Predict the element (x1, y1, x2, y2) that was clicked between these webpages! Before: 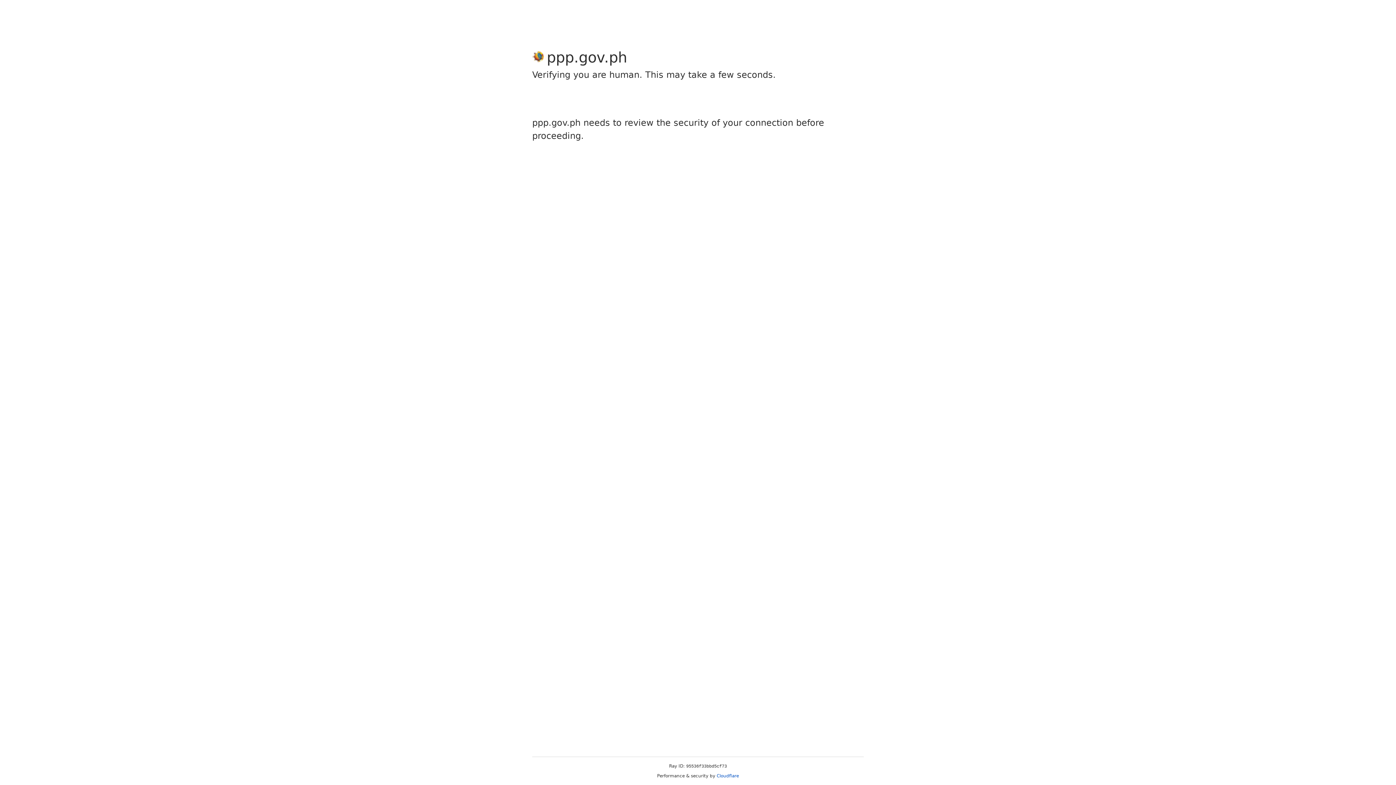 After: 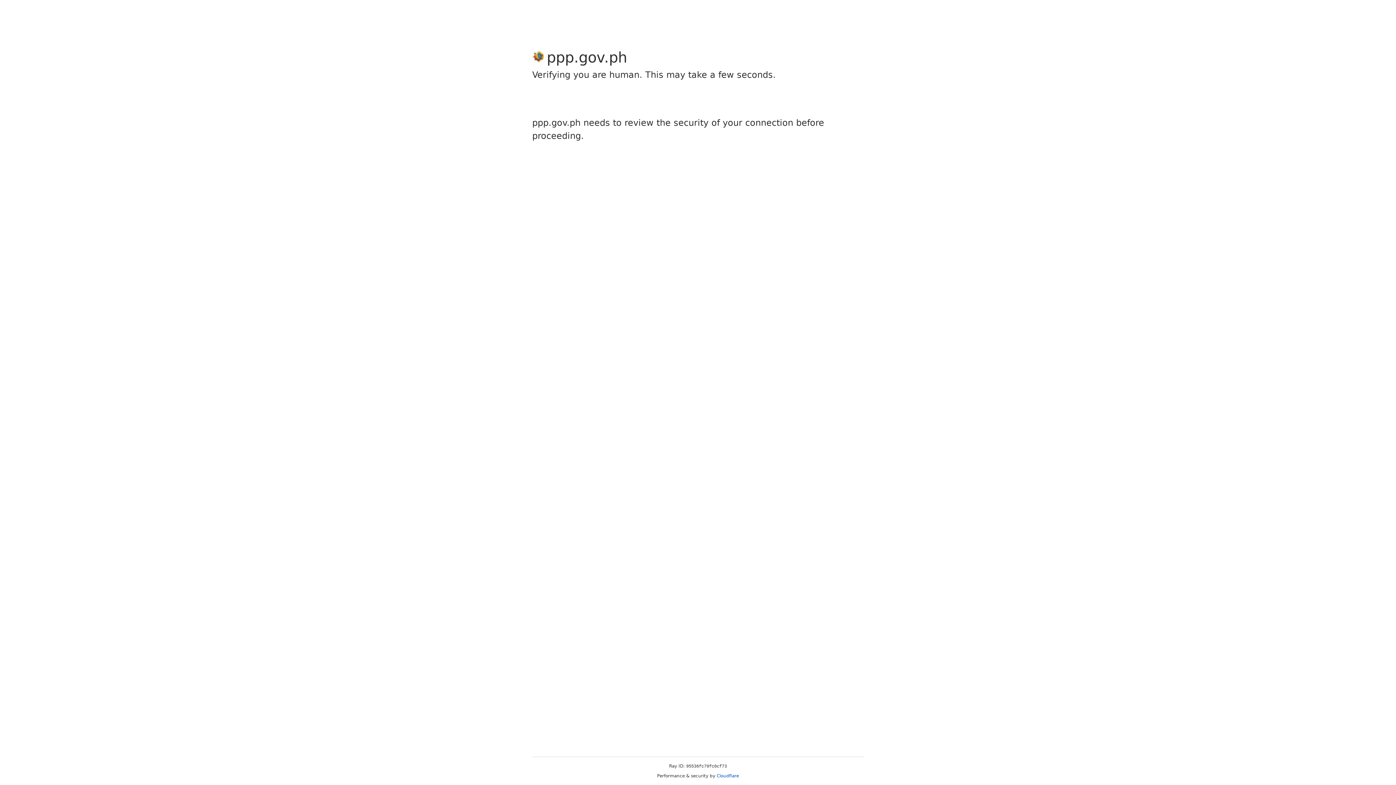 Action: bbox: (716, 773, 739, 778) label: Cloudflare